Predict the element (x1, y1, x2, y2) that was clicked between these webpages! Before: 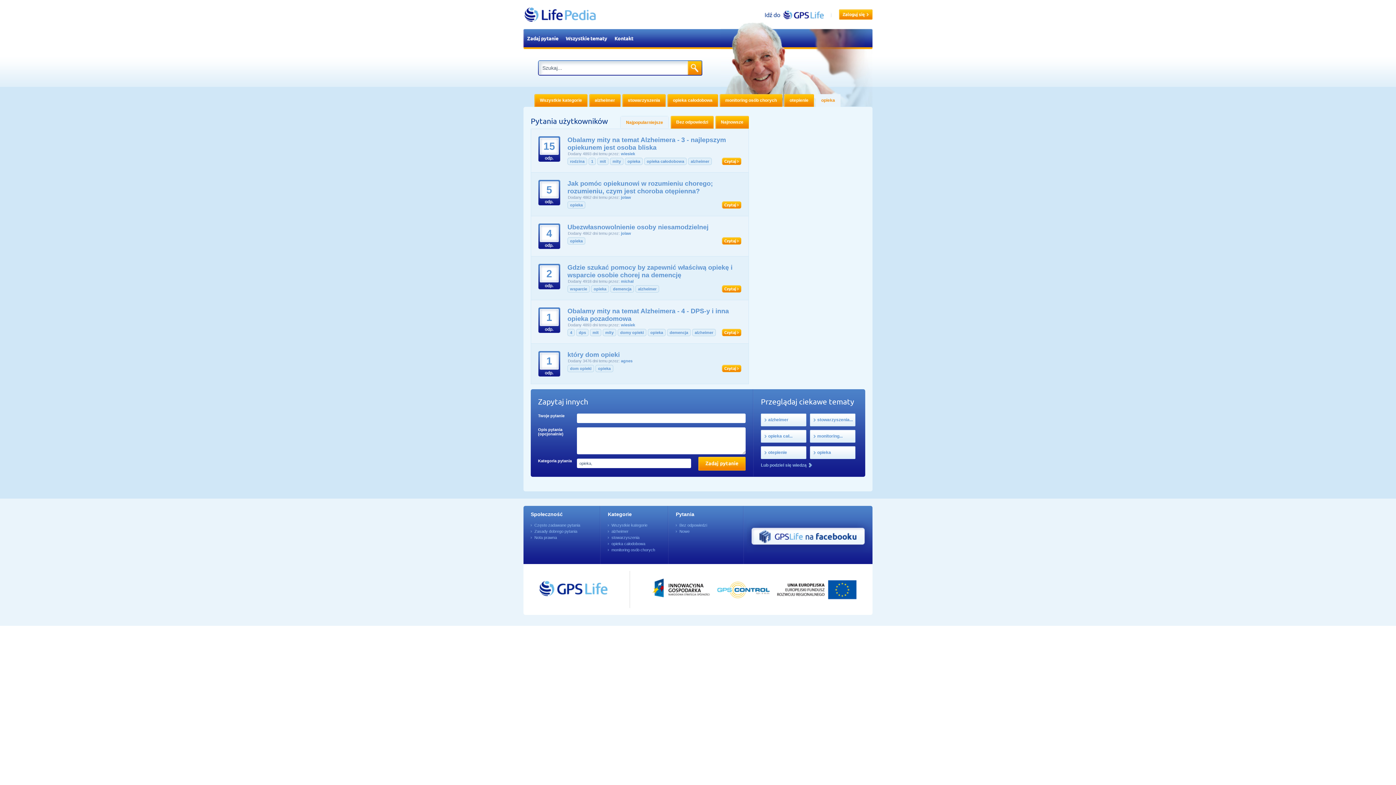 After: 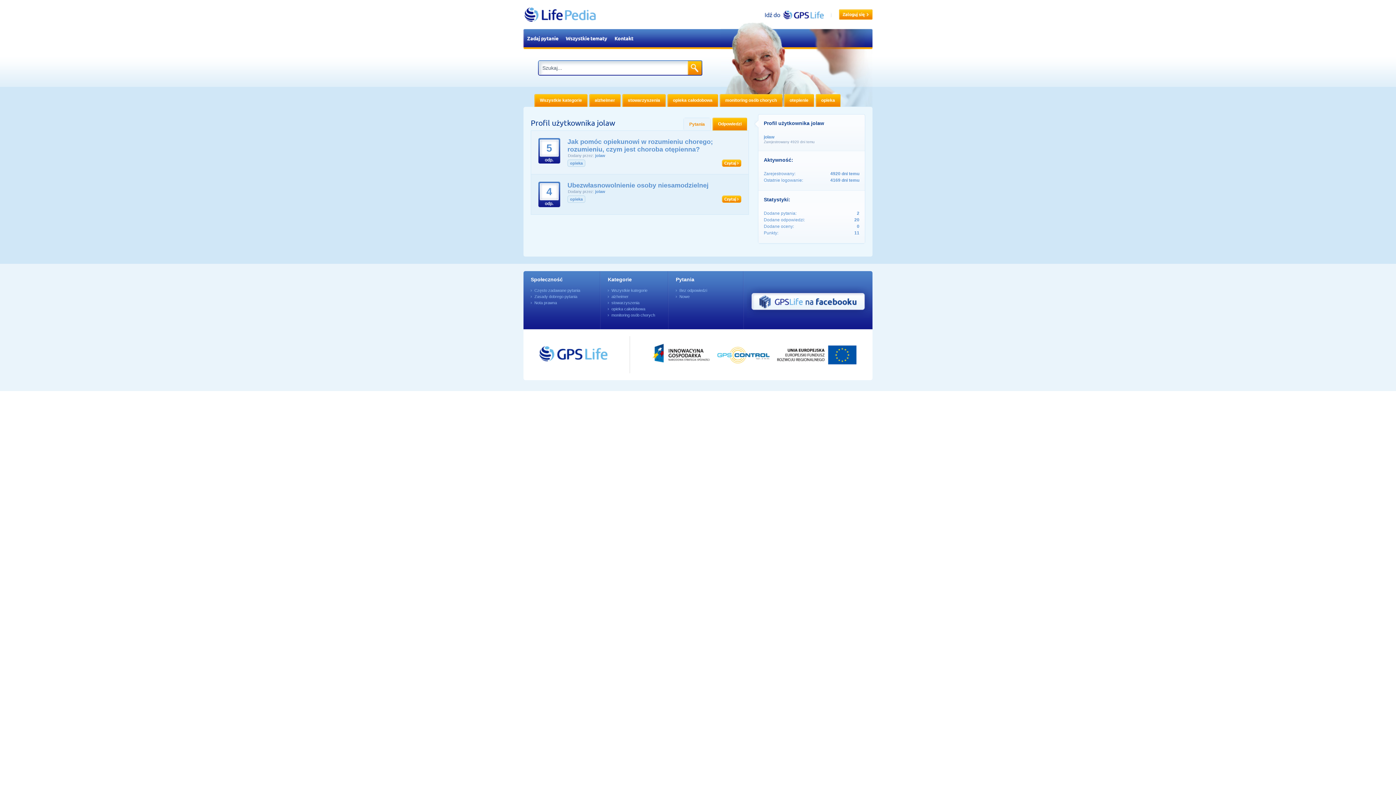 Action: label: jolaw bbox: (621, 195, 631, 199)